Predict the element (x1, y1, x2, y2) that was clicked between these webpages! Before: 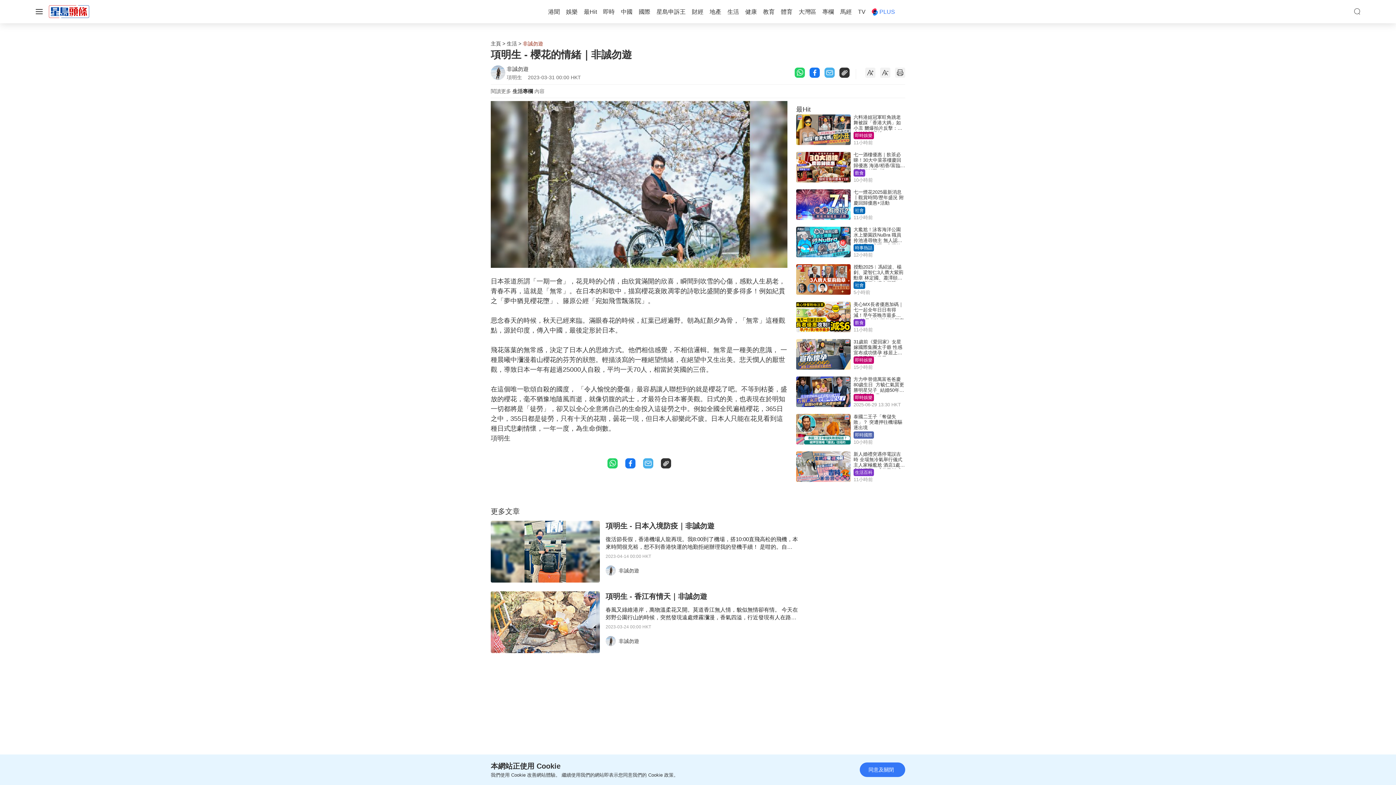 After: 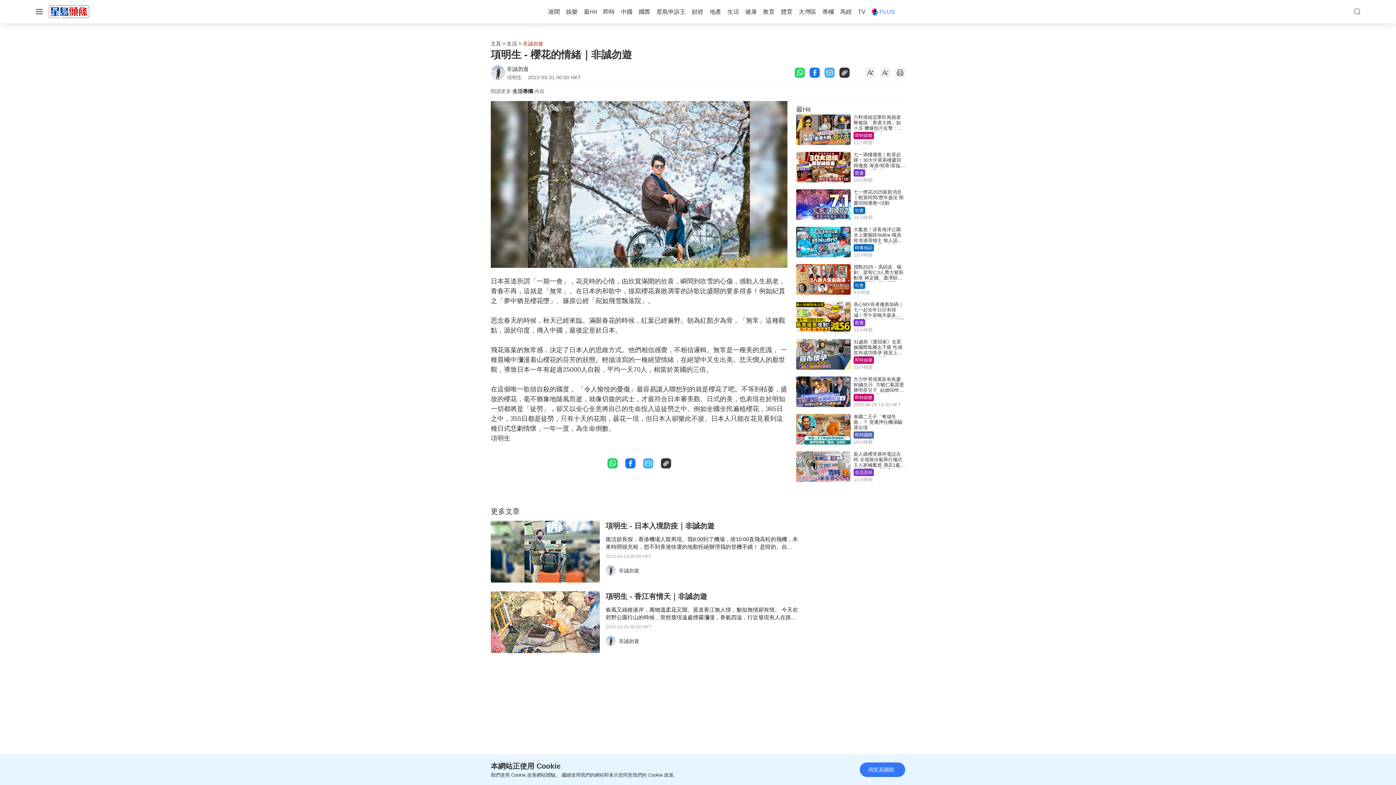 Action: bbox: (839, 68, 849, 76)